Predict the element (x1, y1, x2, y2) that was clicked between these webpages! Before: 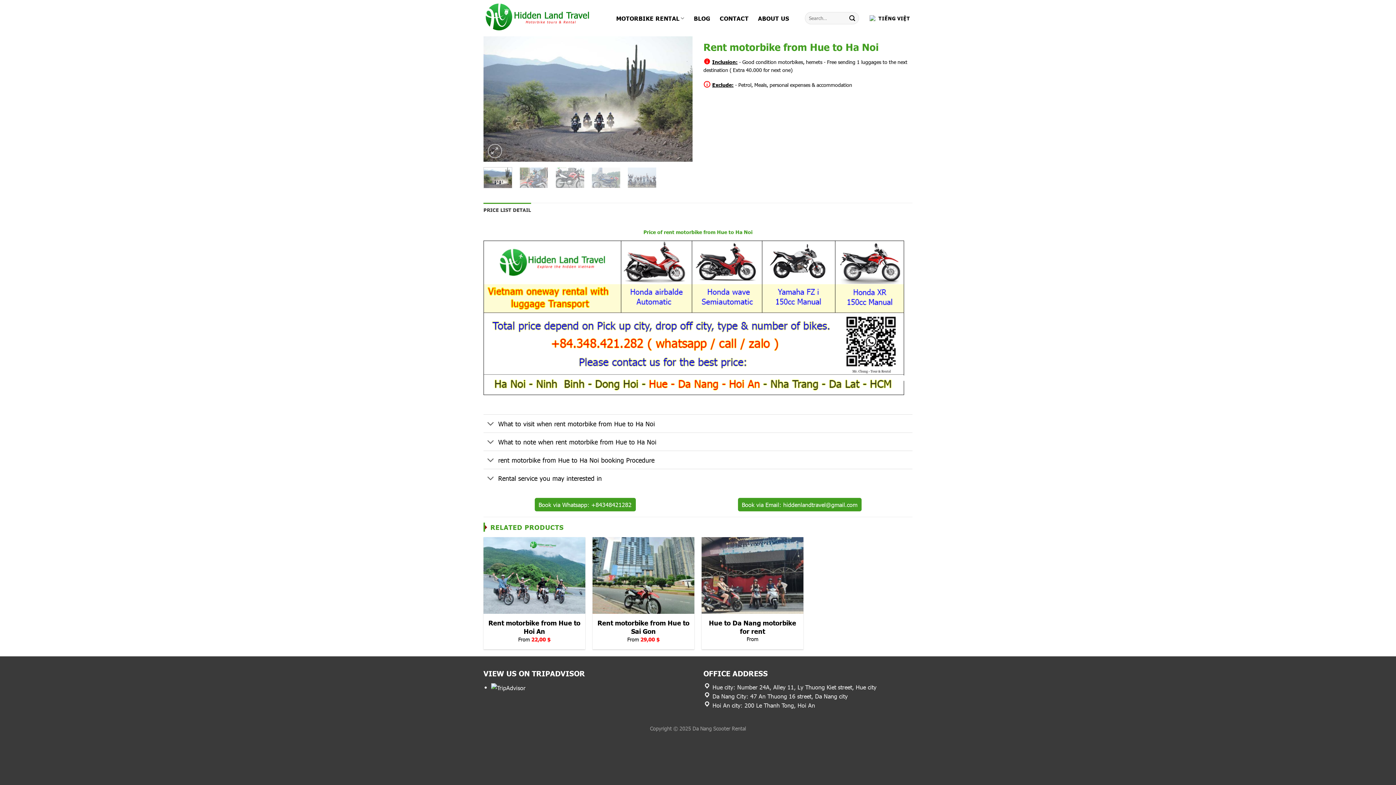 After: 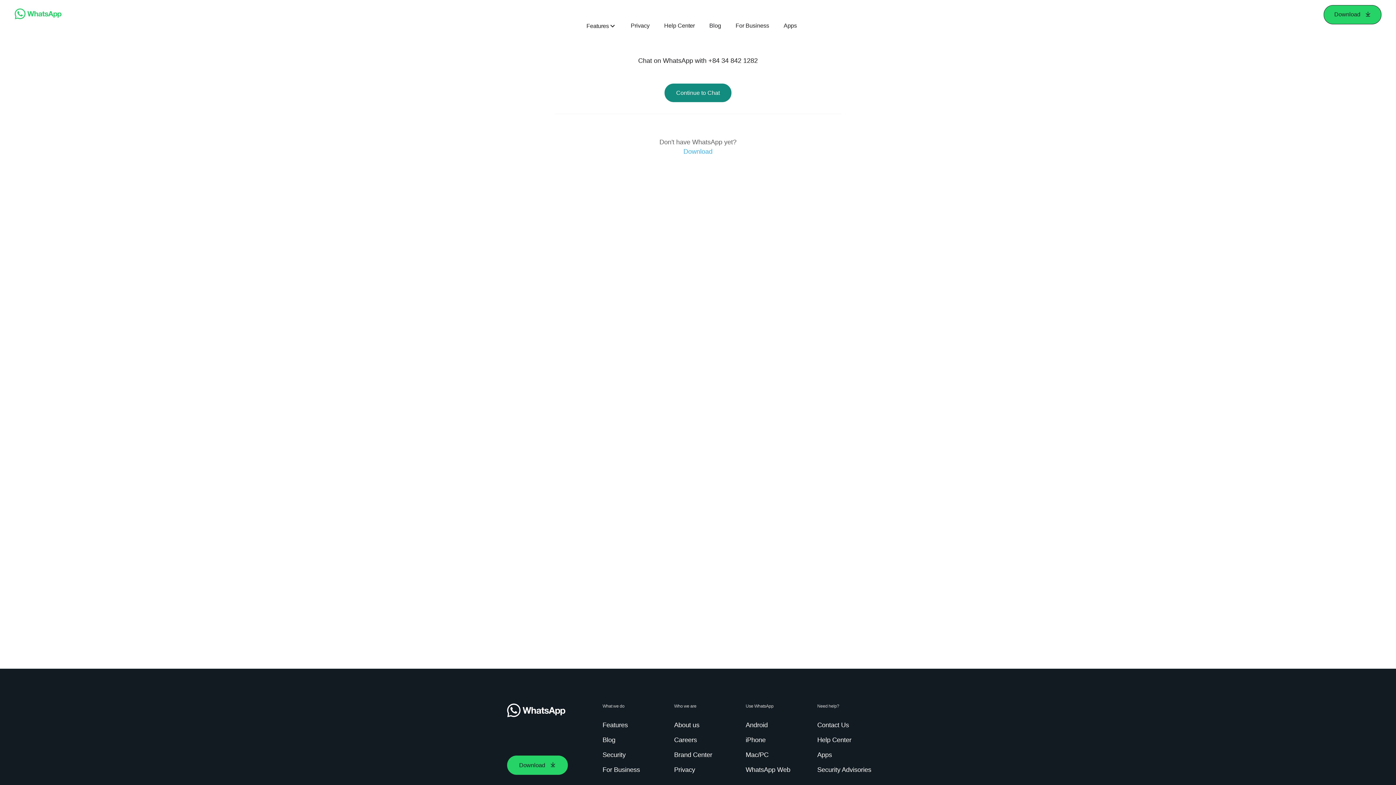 Action: bbox: (538, 501, 631, 508) label: Book via Whatsapp: +84348421282